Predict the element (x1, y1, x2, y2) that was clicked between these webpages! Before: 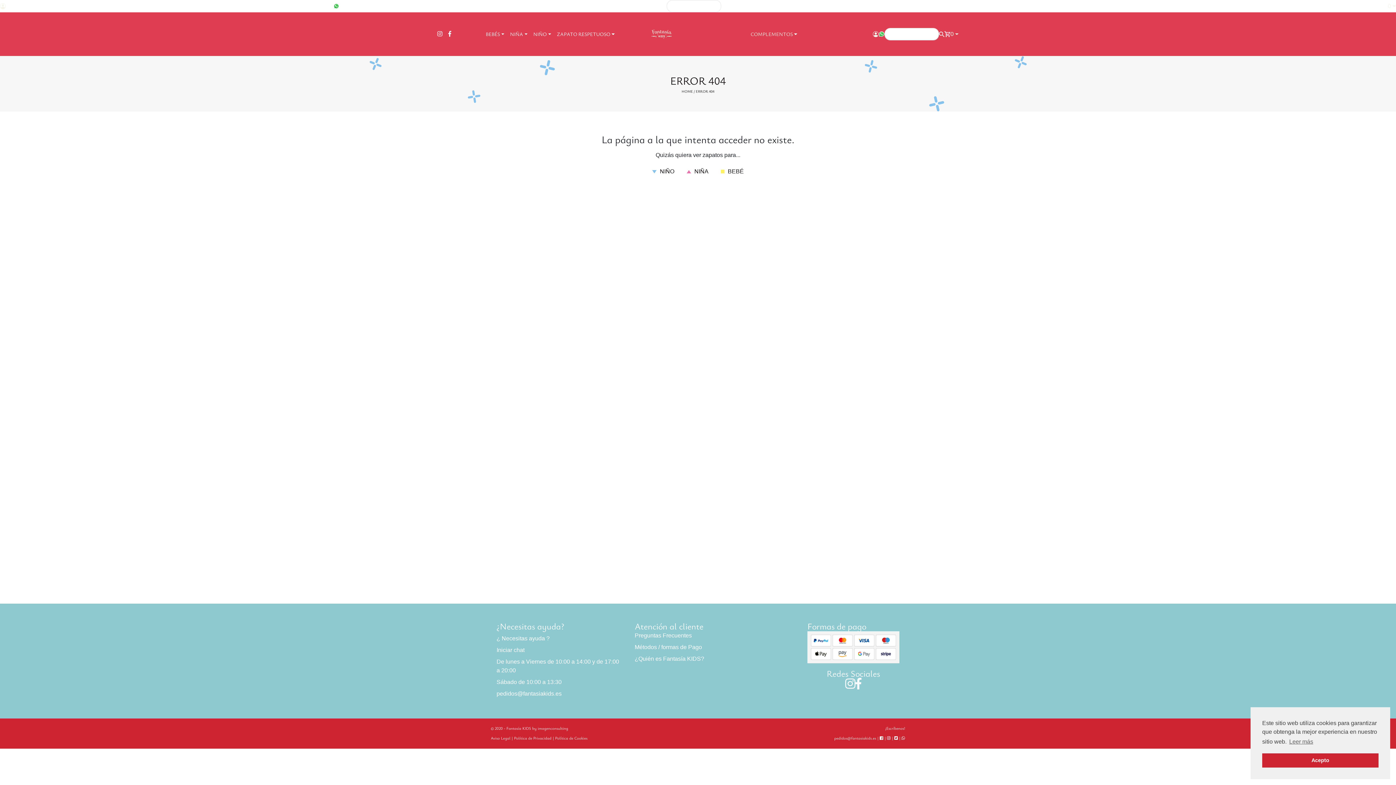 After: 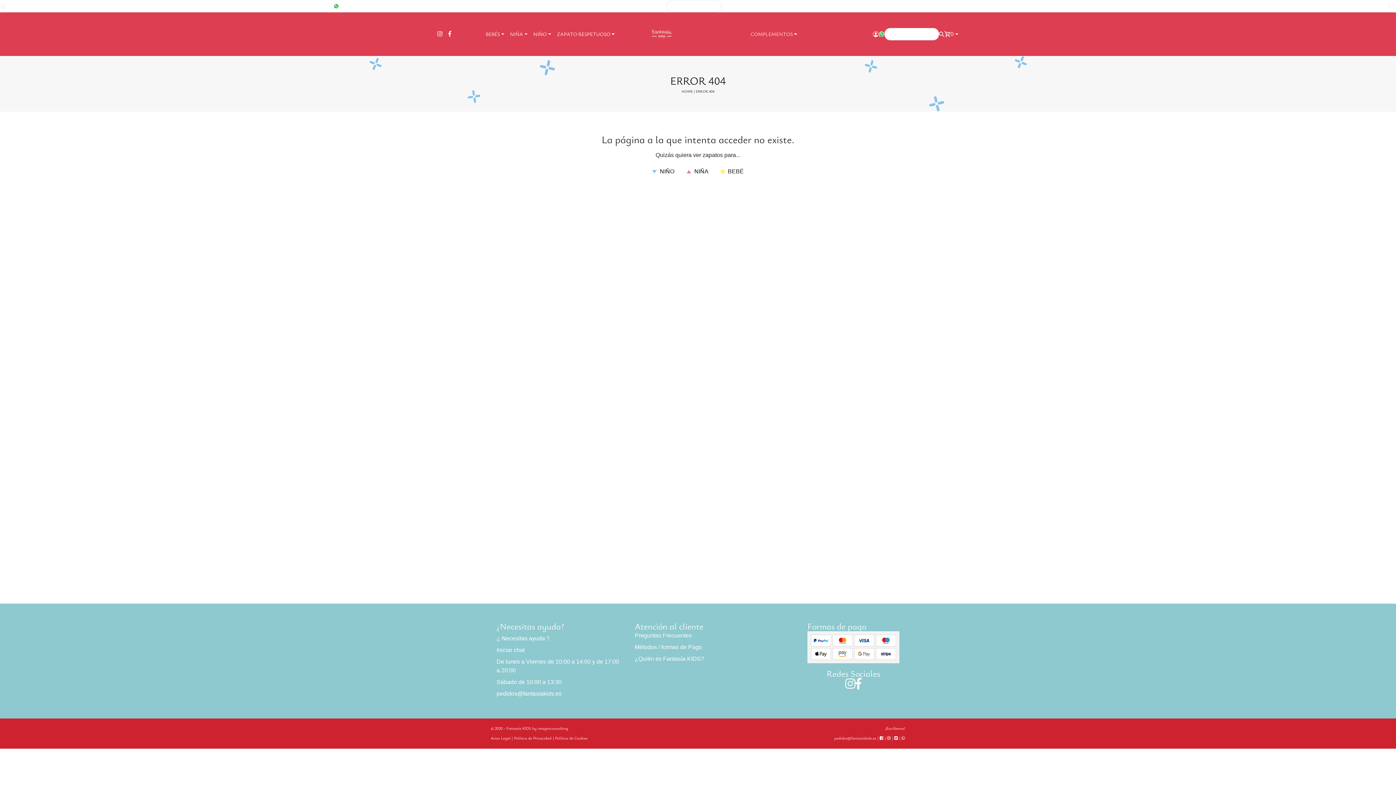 Action: bbox: (1262, 753, 1378, 768) label: dismiss cookie message